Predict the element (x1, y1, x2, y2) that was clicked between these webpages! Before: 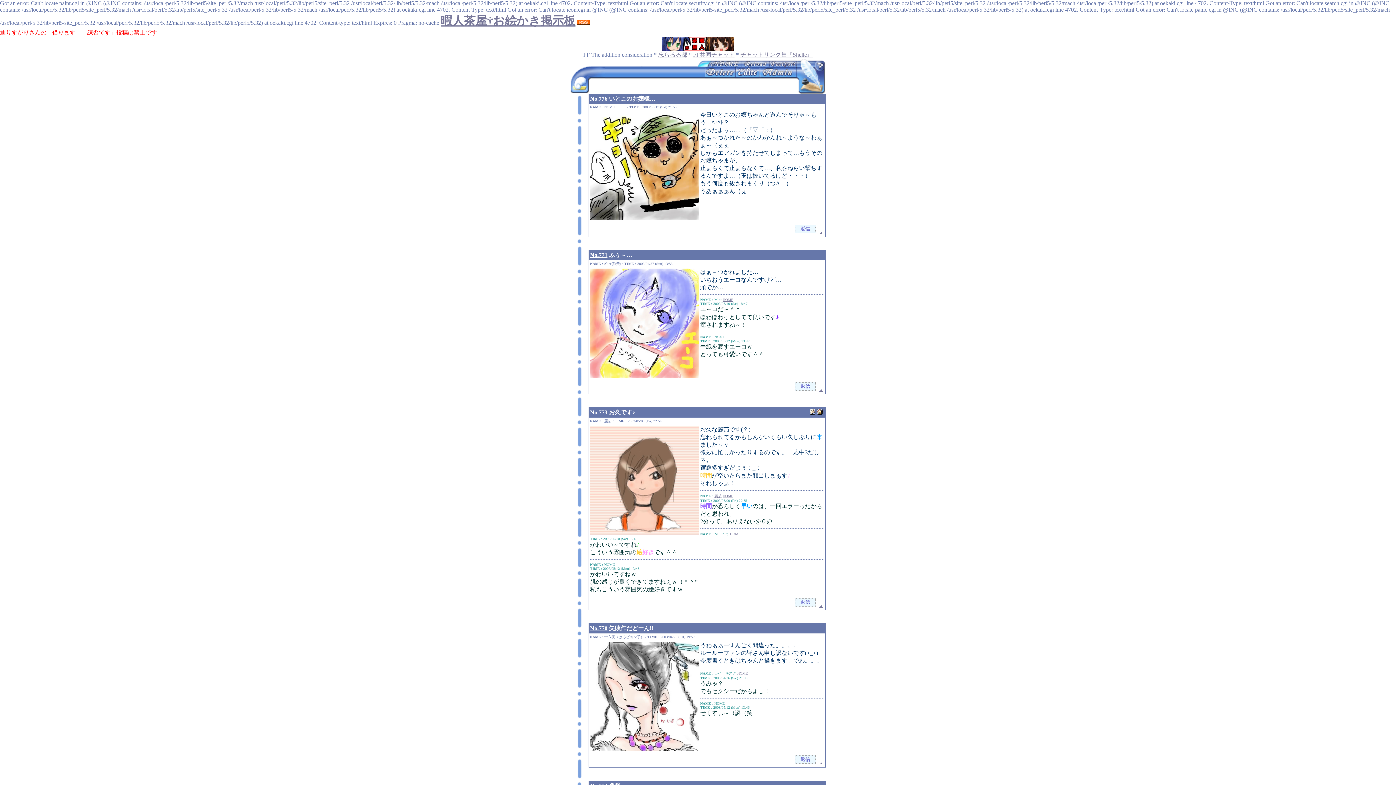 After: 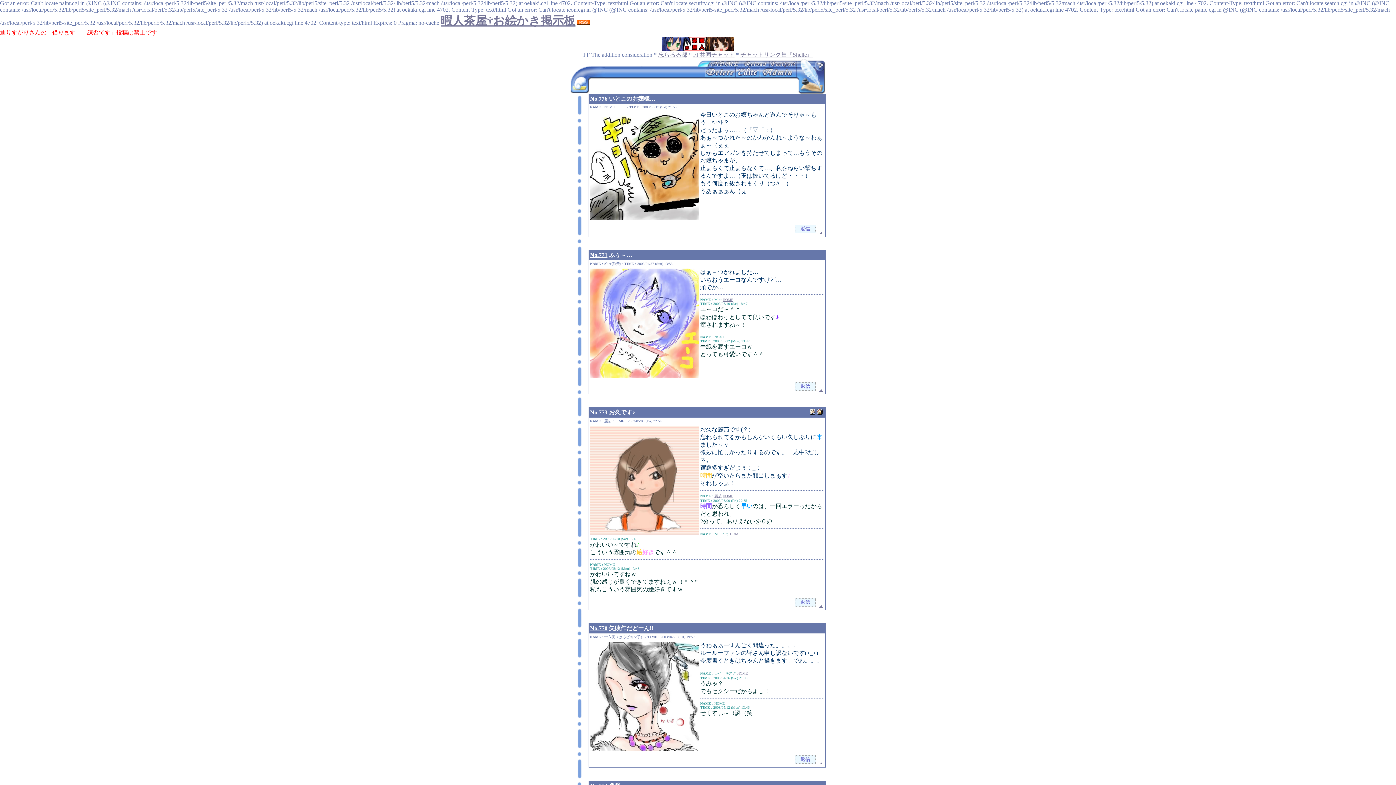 Action: bbox: (737, 671, 748, 675) label: HOME